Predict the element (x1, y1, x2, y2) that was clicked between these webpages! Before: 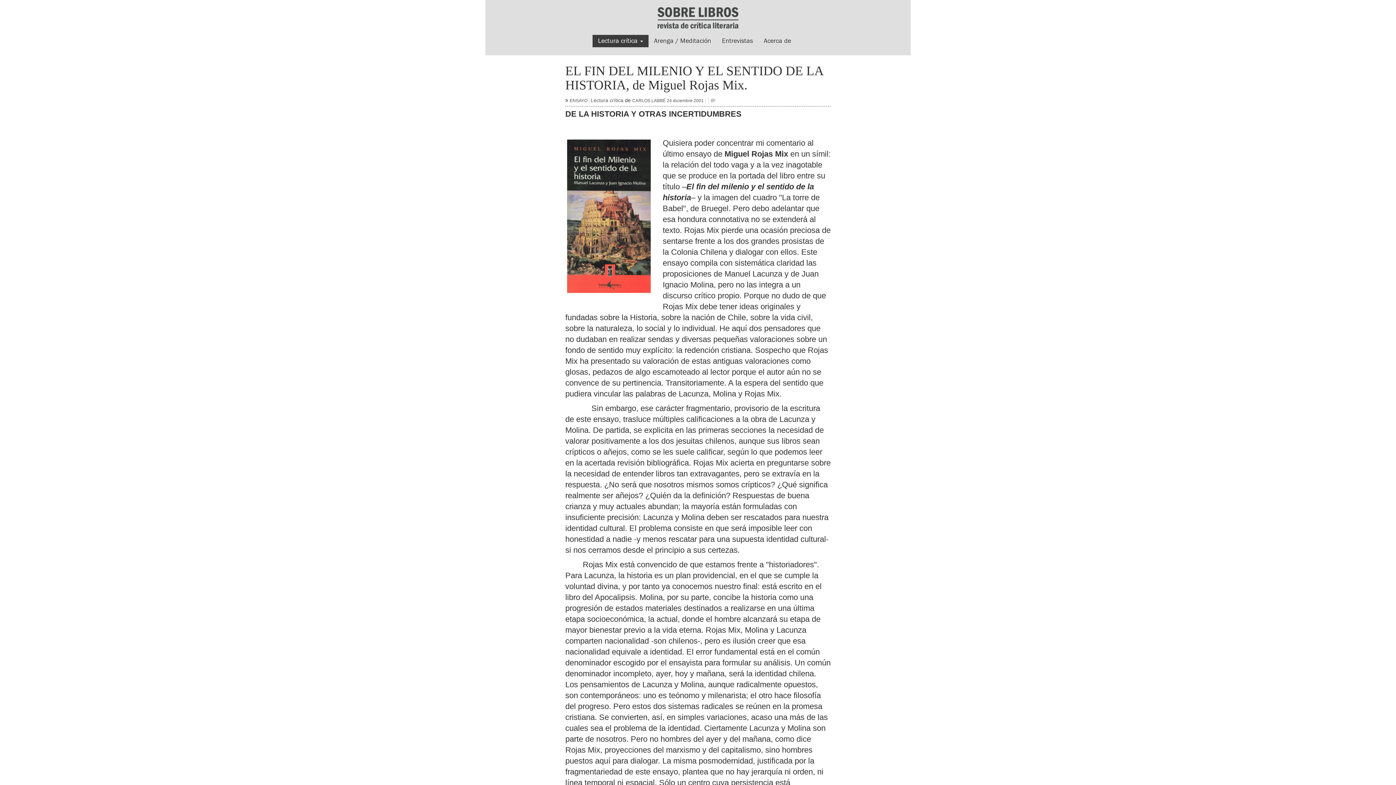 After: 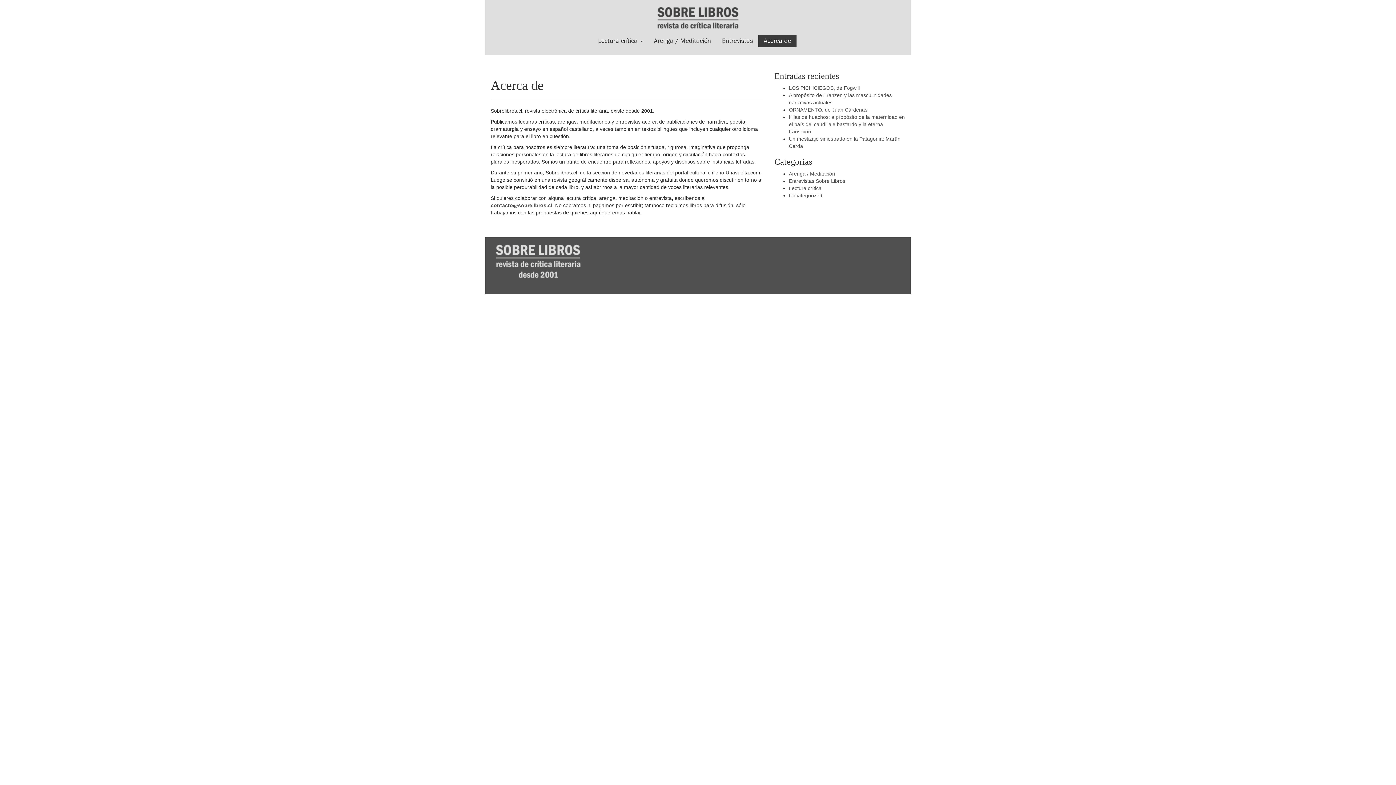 Action: bbox: (758, 34, 796, 47) label: Acerca de